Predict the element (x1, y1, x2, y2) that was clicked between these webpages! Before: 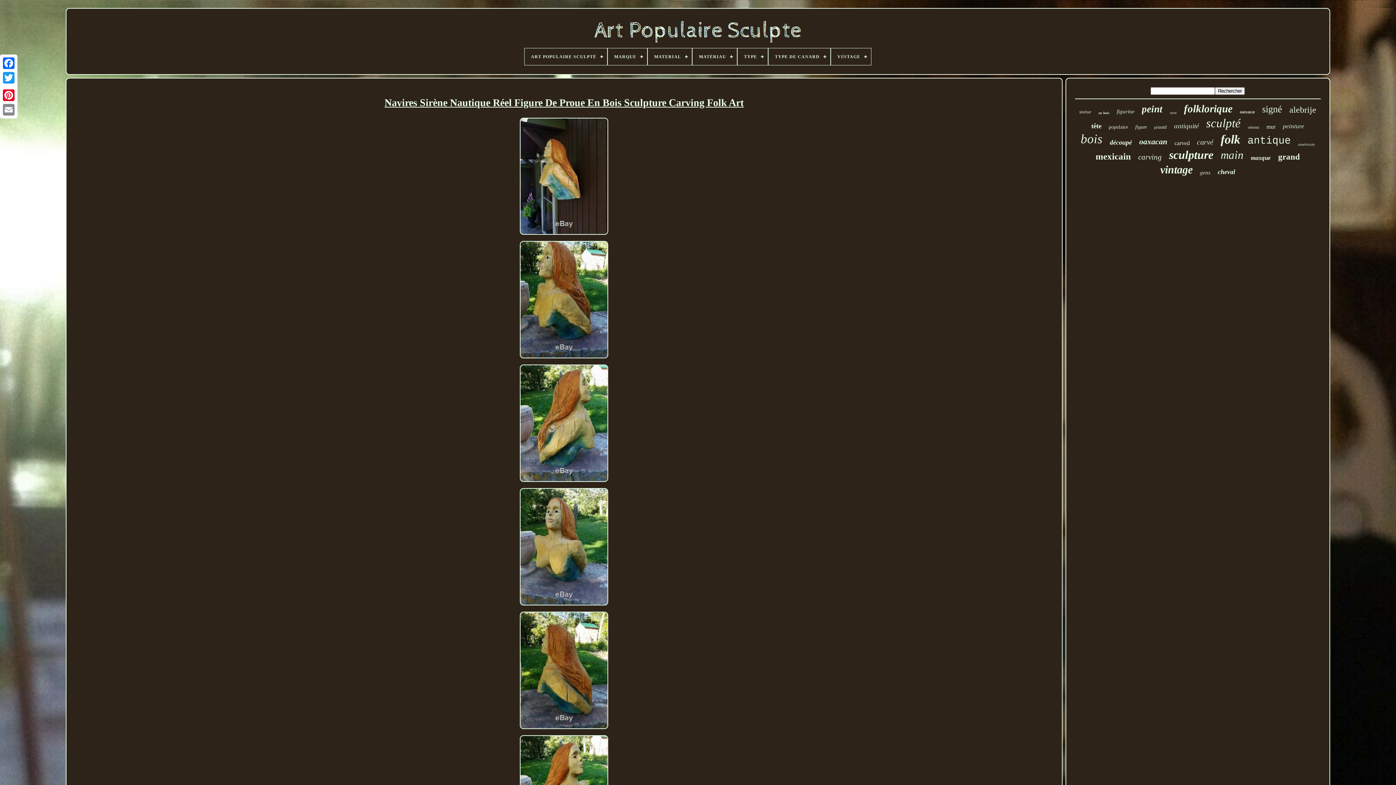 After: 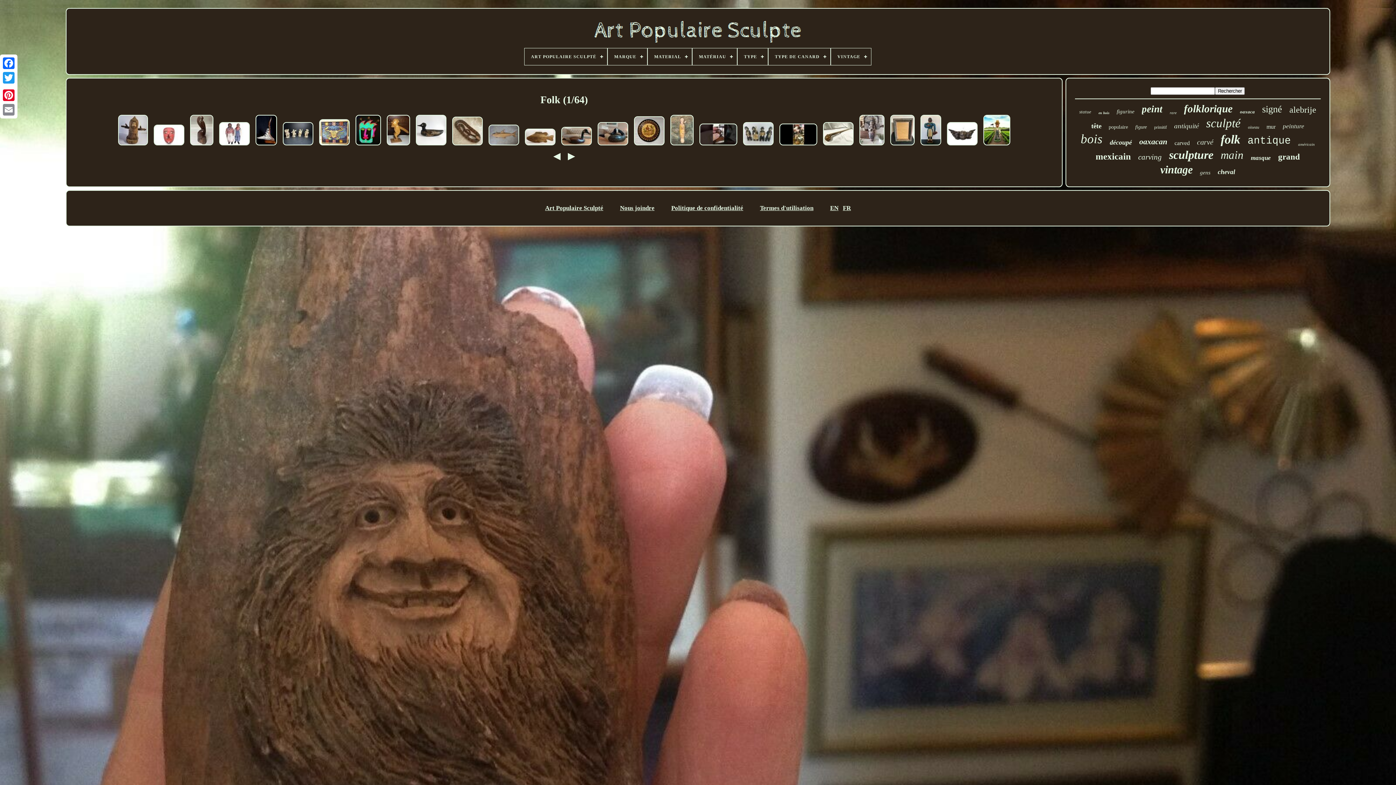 Action: bbox: (1221, 132, 1240, 146) label: folk